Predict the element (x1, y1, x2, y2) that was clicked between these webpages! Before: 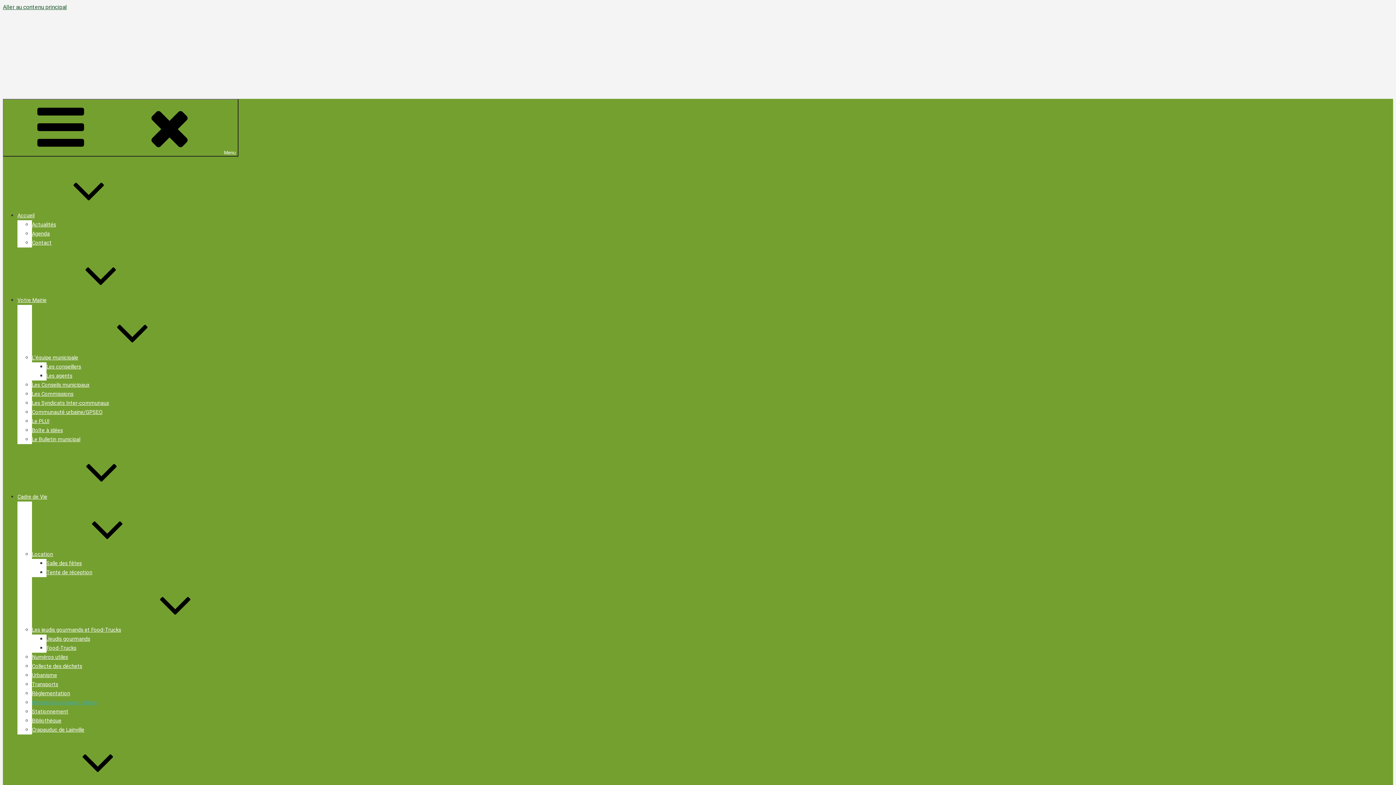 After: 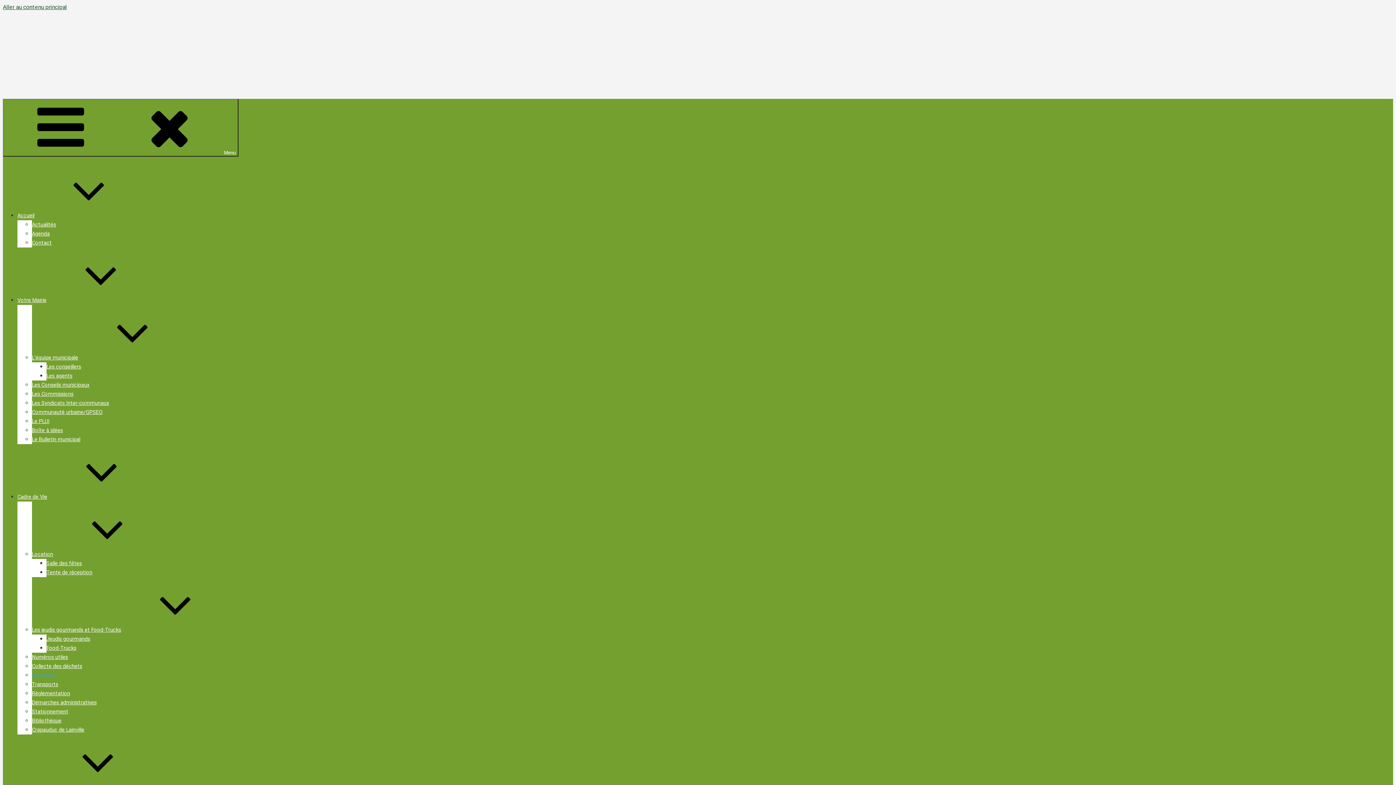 Action: label: Urbanisme bbox: (32, 672, 57, 678)